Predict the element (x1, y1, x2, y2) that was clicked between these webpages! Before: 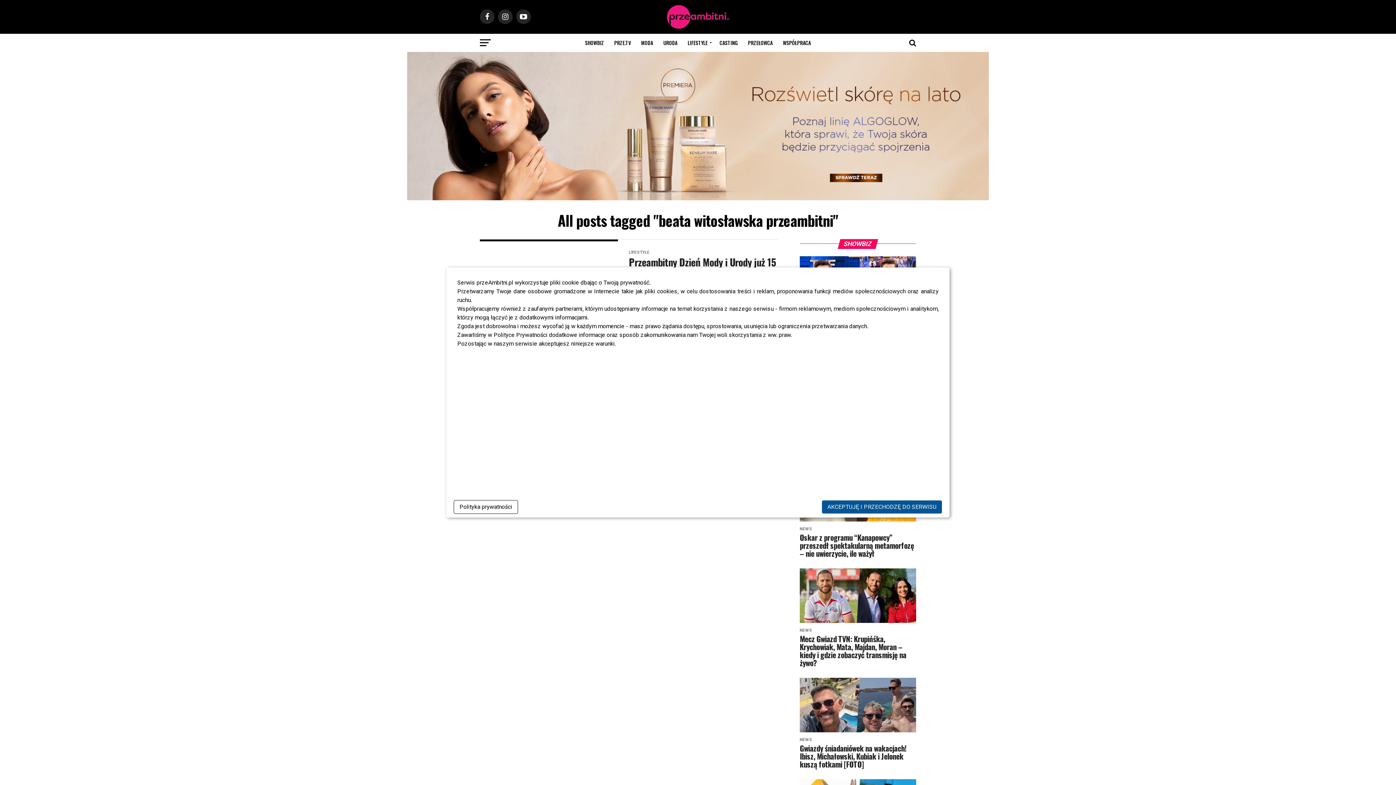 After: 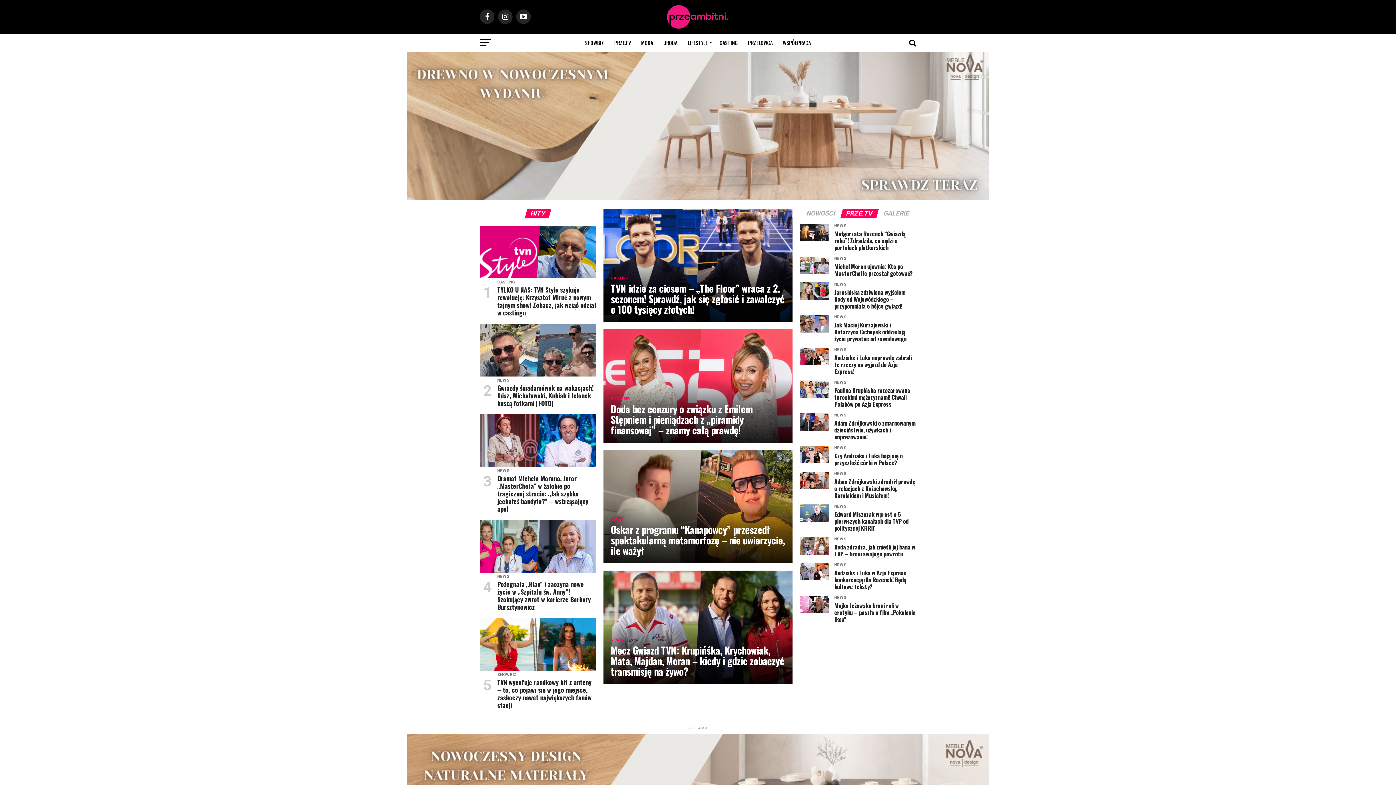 Action: label: Polityka prywatności bbox: (453, 500, 518, 514)